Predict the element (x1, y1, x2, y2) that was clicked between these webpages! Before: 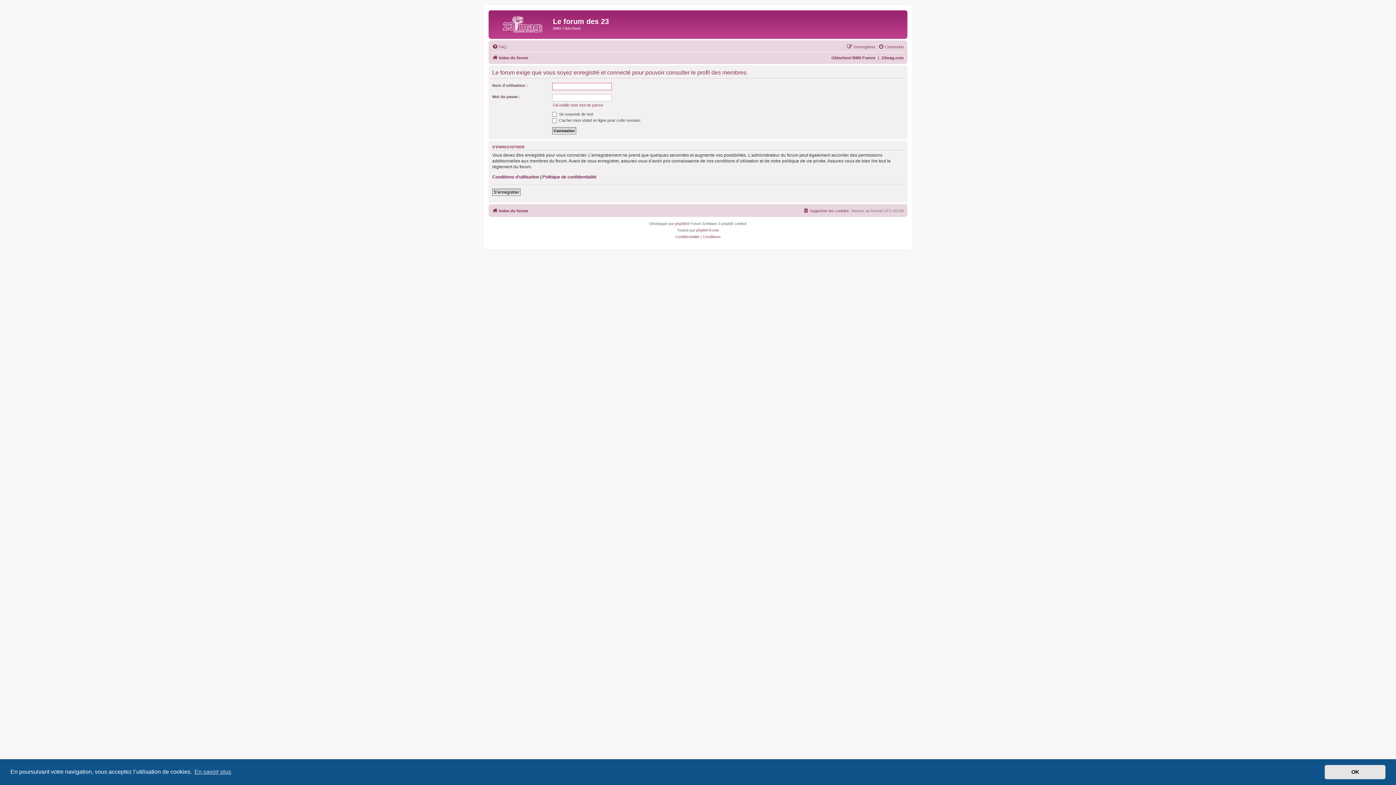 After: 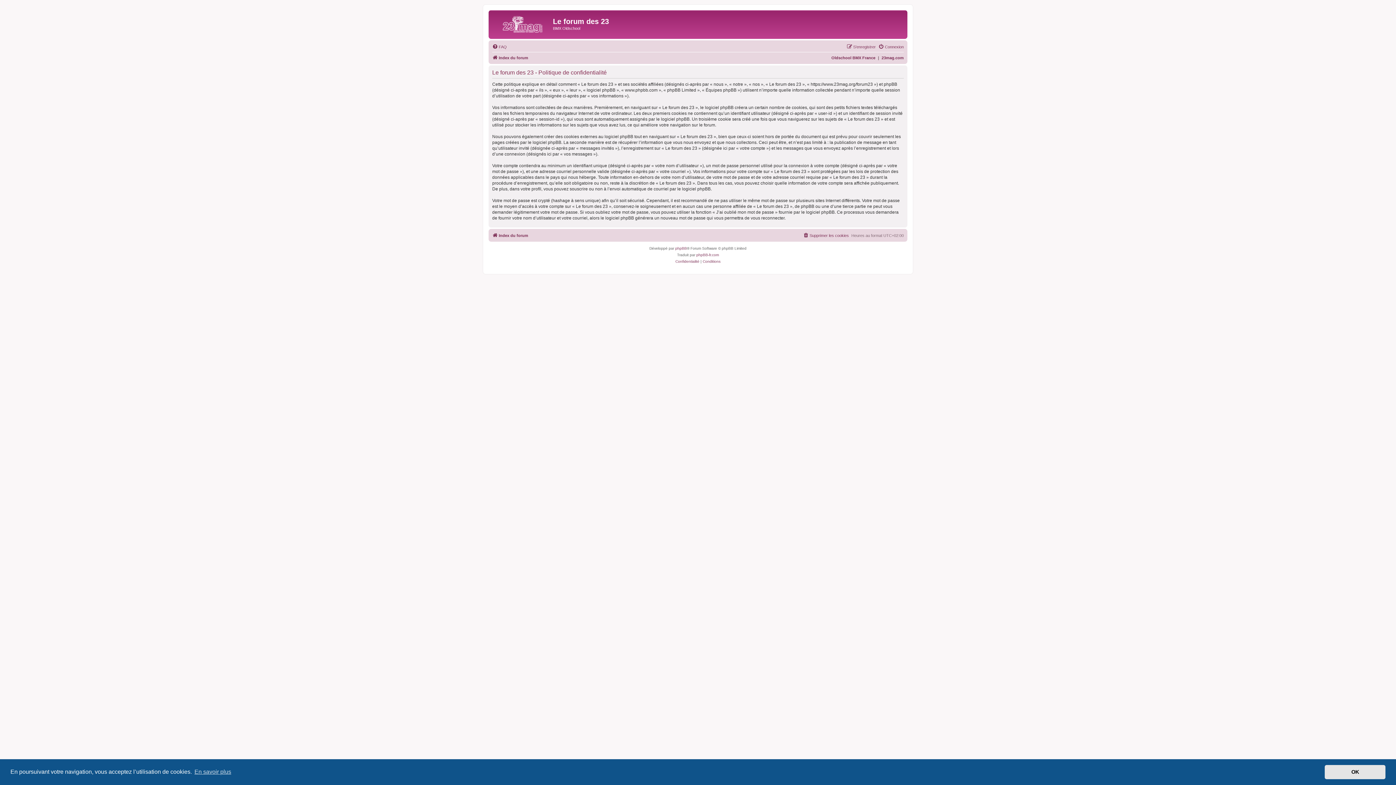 Action: bbox: (675, 233, 699, 240) label: Confidentialité